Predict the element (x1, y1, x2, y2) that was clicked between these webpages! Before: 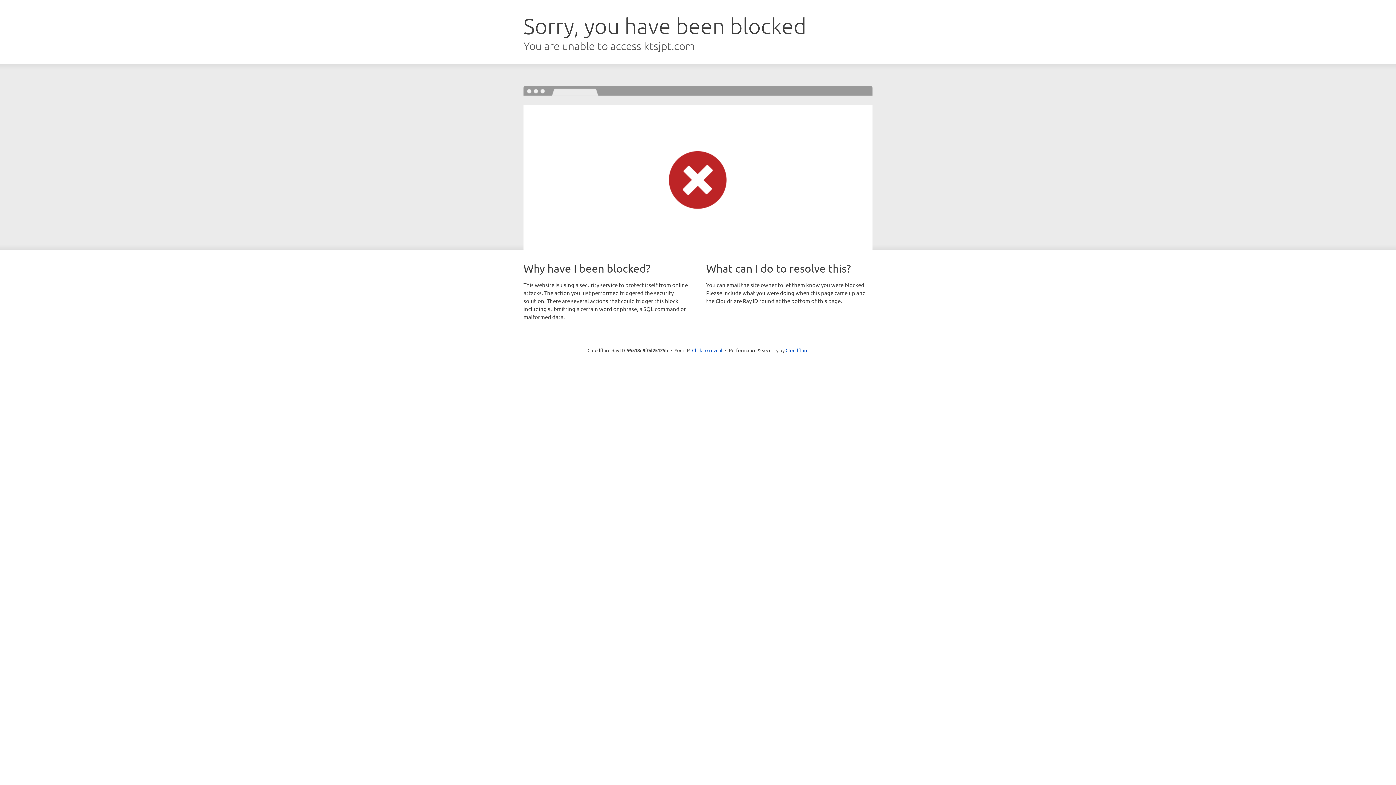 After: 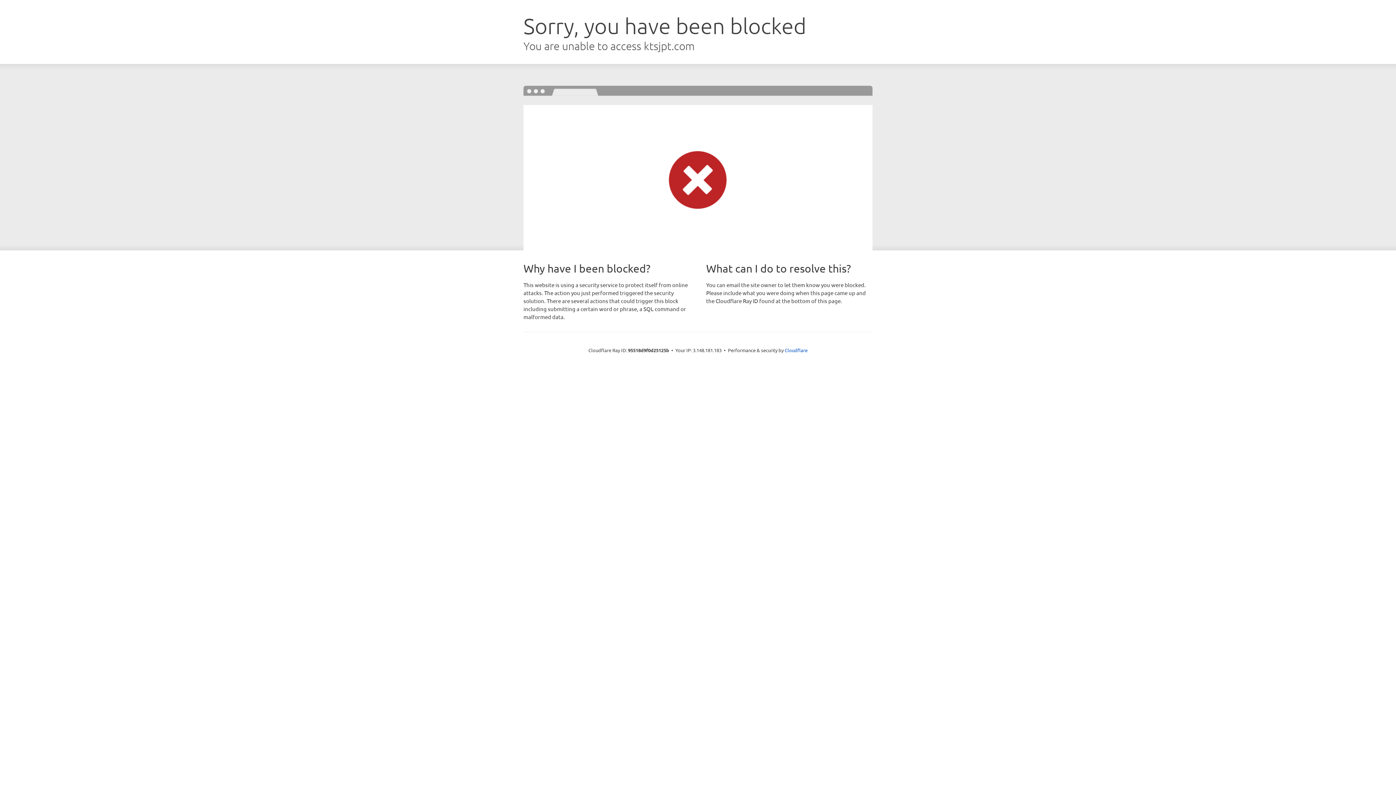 Action: bbox: (692, 346, 722, 353) label: Click to reveal